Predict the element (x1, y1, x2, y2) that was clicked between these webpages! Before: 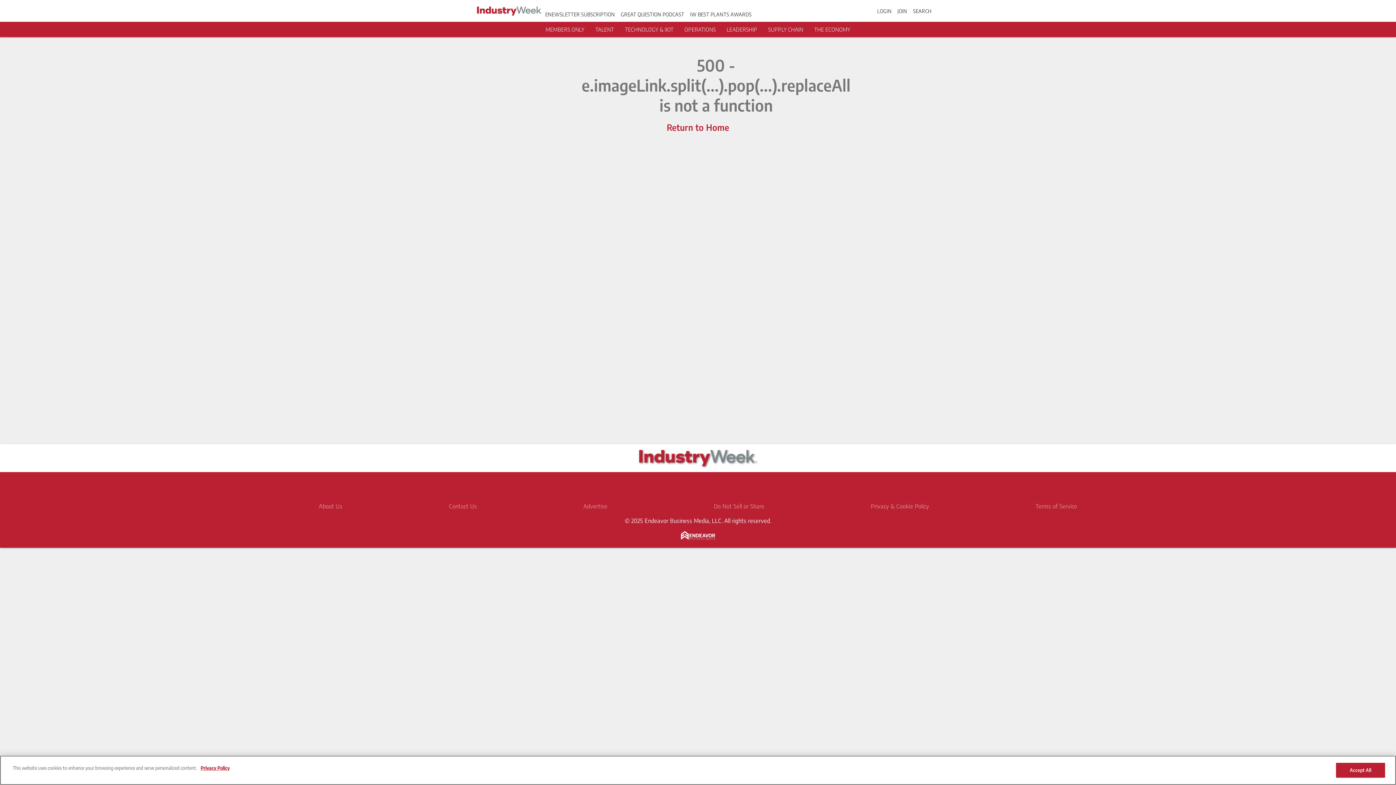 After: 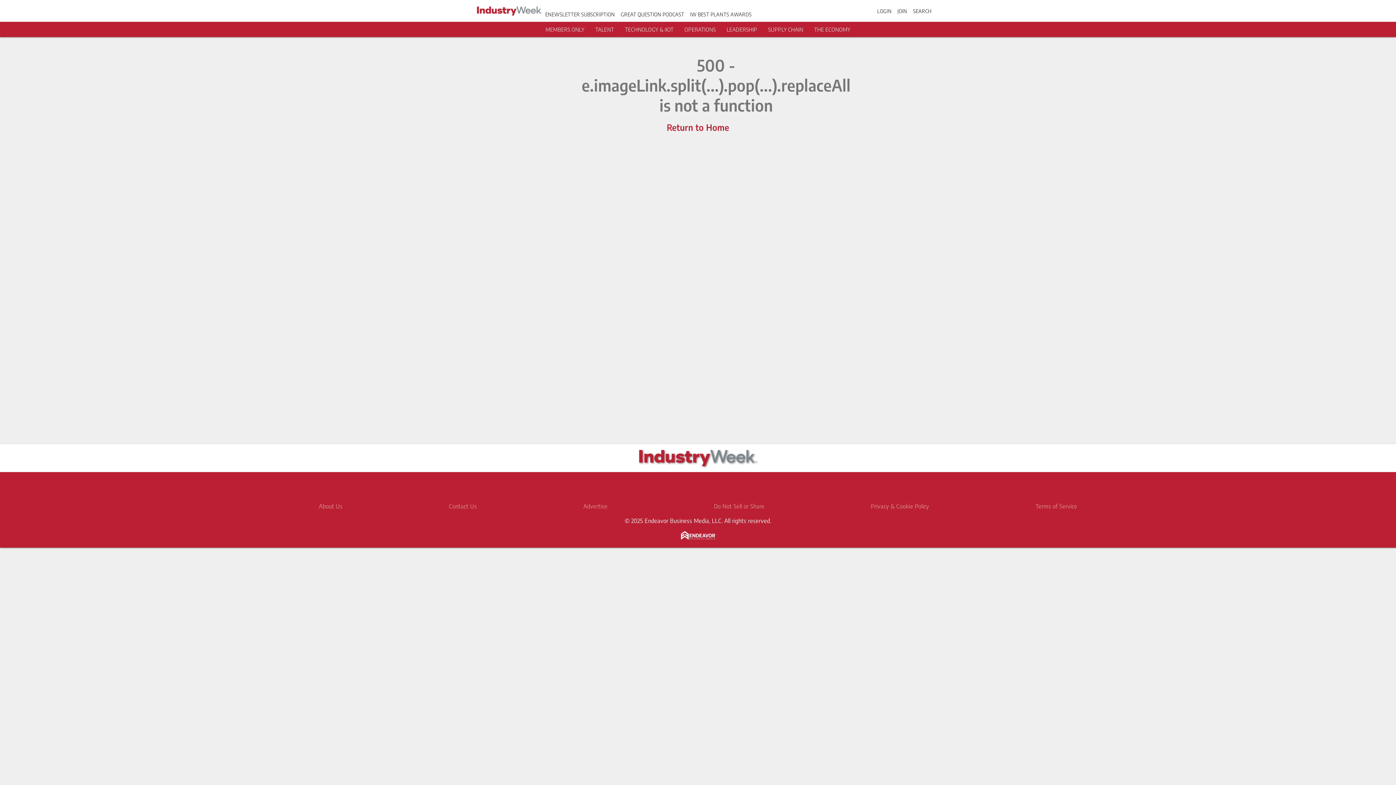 Action: label: Return to Home bbox: (666, 121, 729, 132)